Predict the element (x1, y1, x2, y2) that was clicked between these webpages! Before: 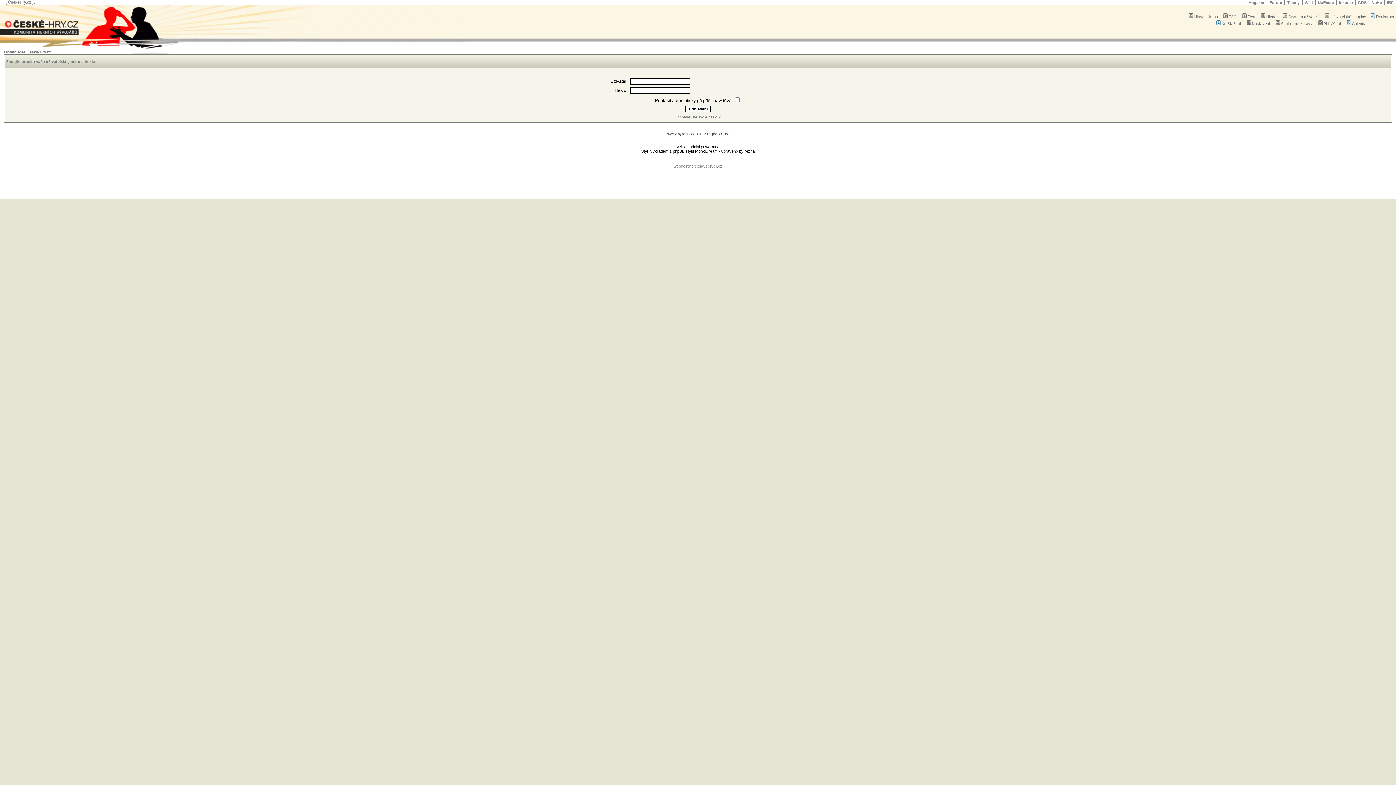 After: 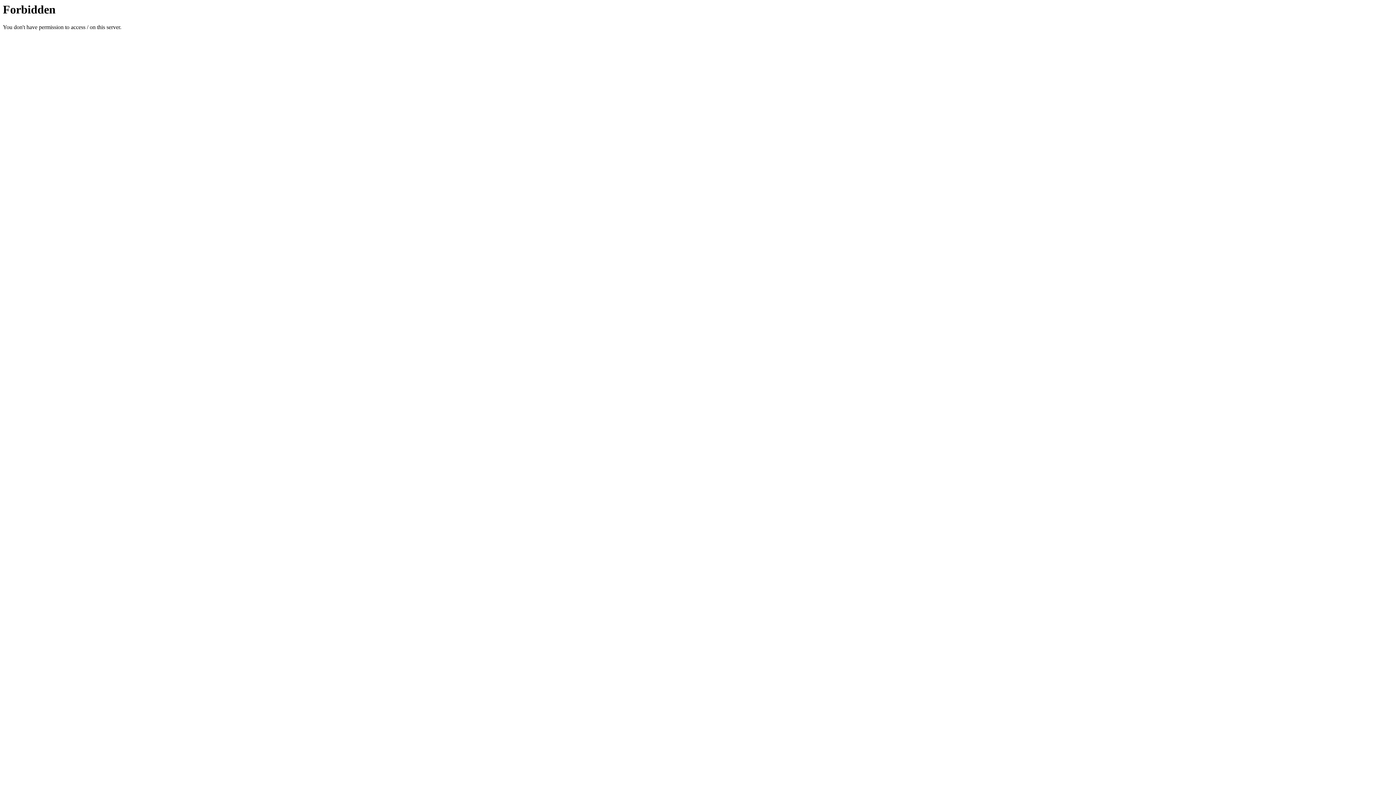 Action: bbox: (1305, 0, 1313, 4) label: Wiki